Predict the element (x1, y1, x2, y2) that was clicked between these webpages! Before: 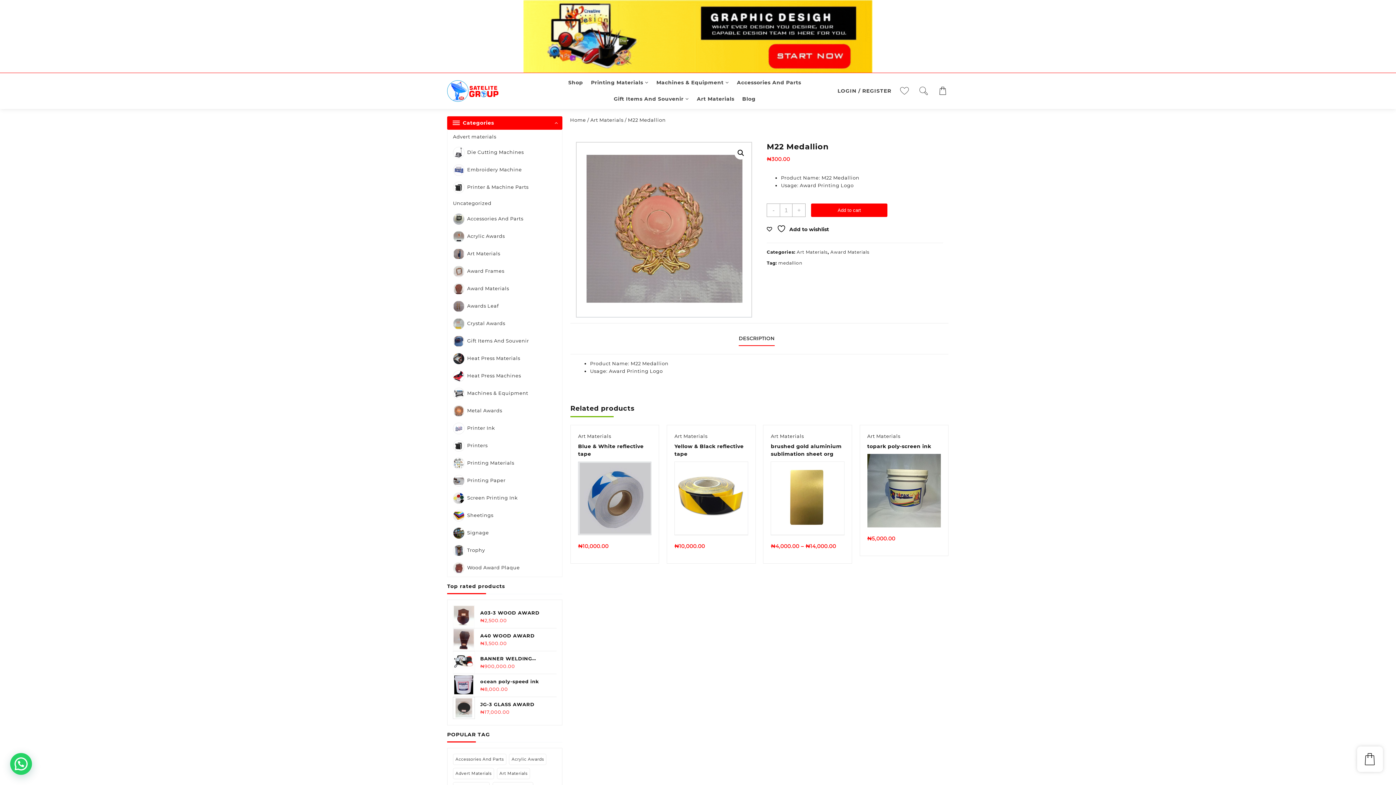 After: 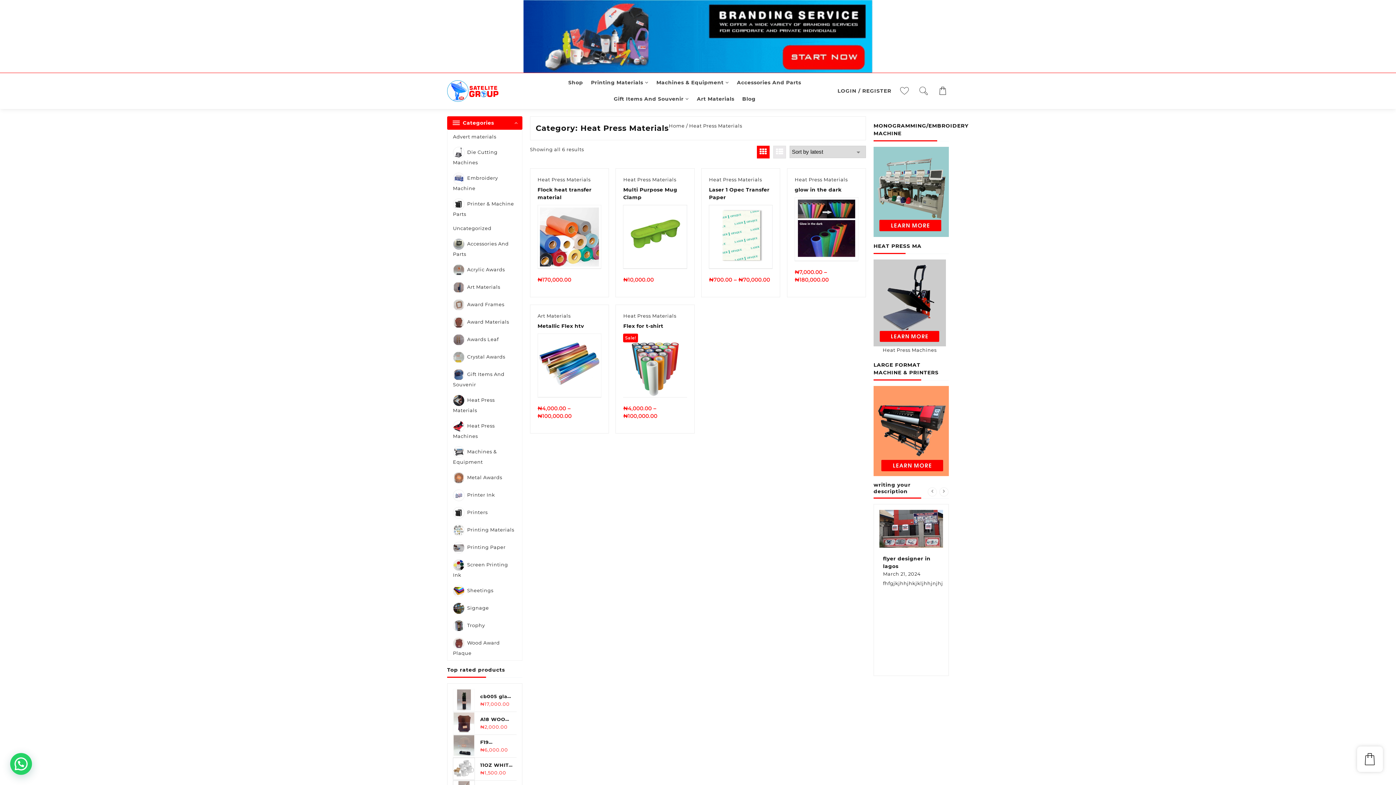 Action: bbox: (447, 350, 562, 367) label: Heat Press Materials